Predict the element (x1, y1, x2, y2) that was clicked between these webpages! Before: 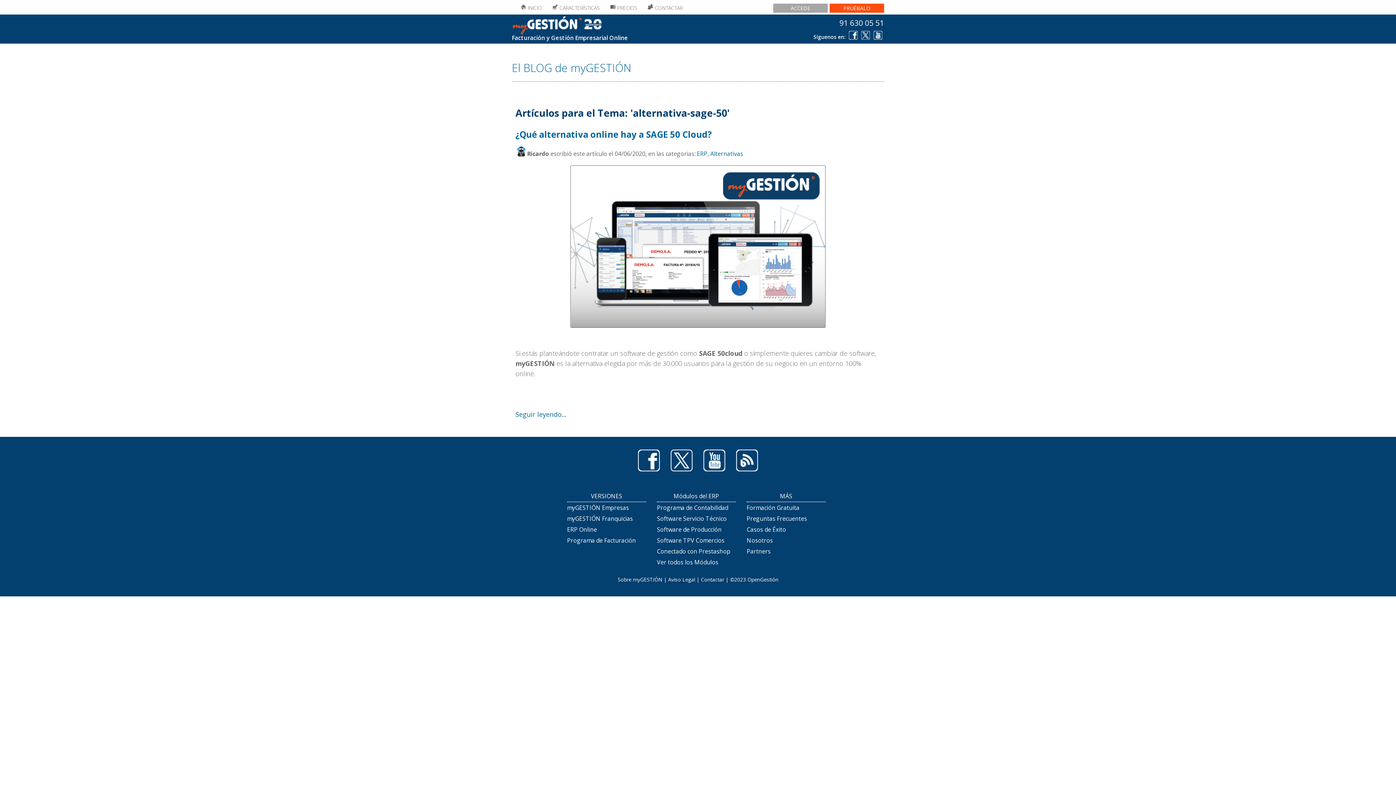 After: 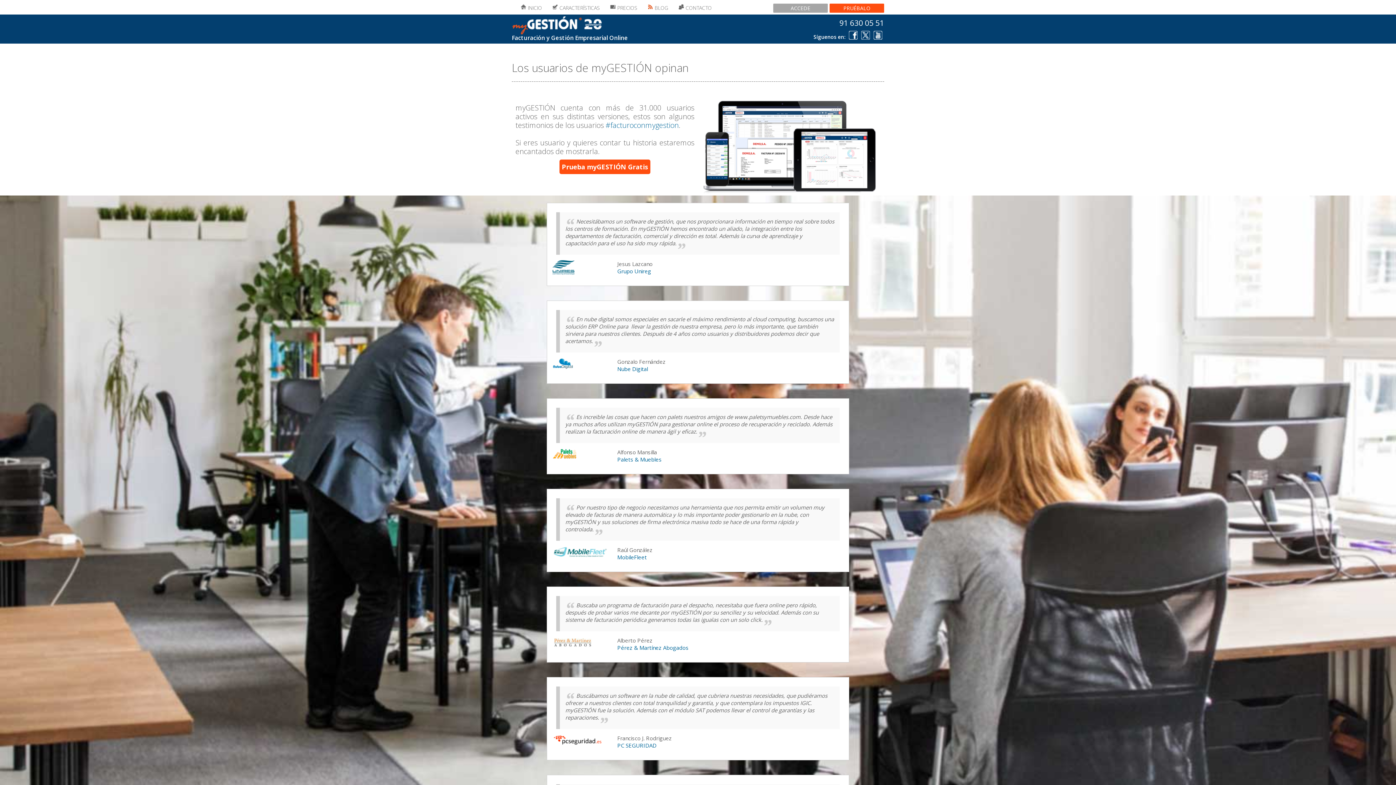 Action: label: Casos de Éxito bbox: (746, 525, 786, 533)